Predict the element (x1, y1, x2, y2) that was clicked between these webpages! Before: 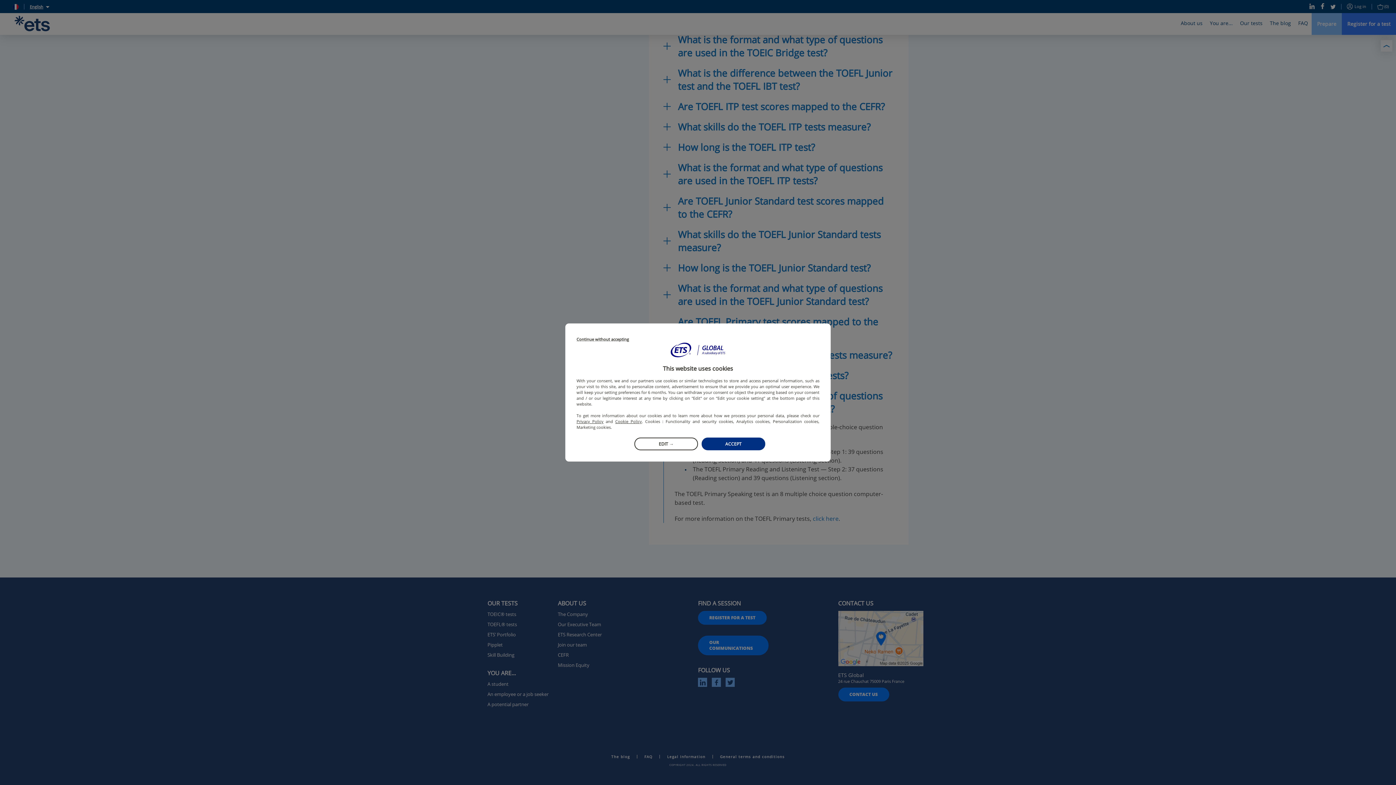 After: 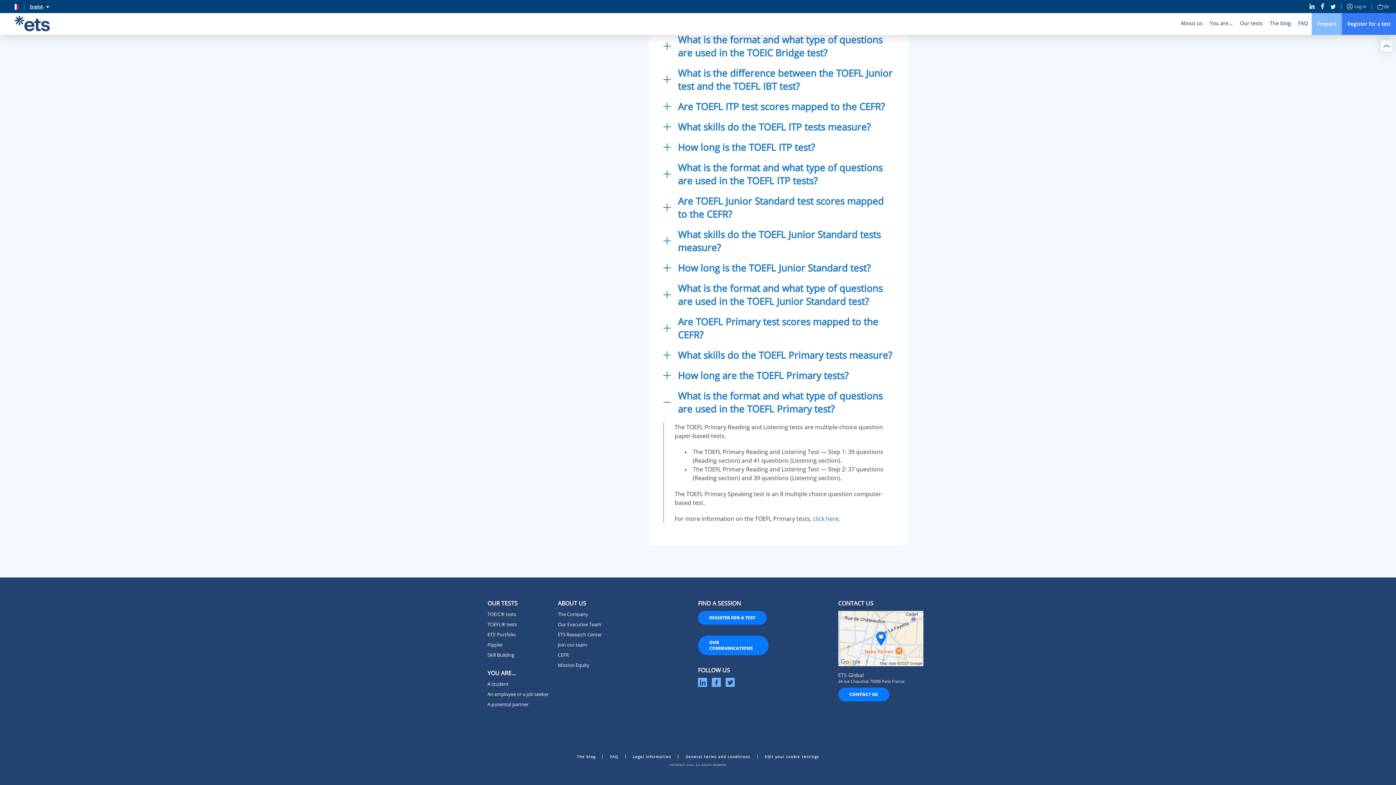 Action: label: Continue without accepting bbox: (576, 337, 629, 341)